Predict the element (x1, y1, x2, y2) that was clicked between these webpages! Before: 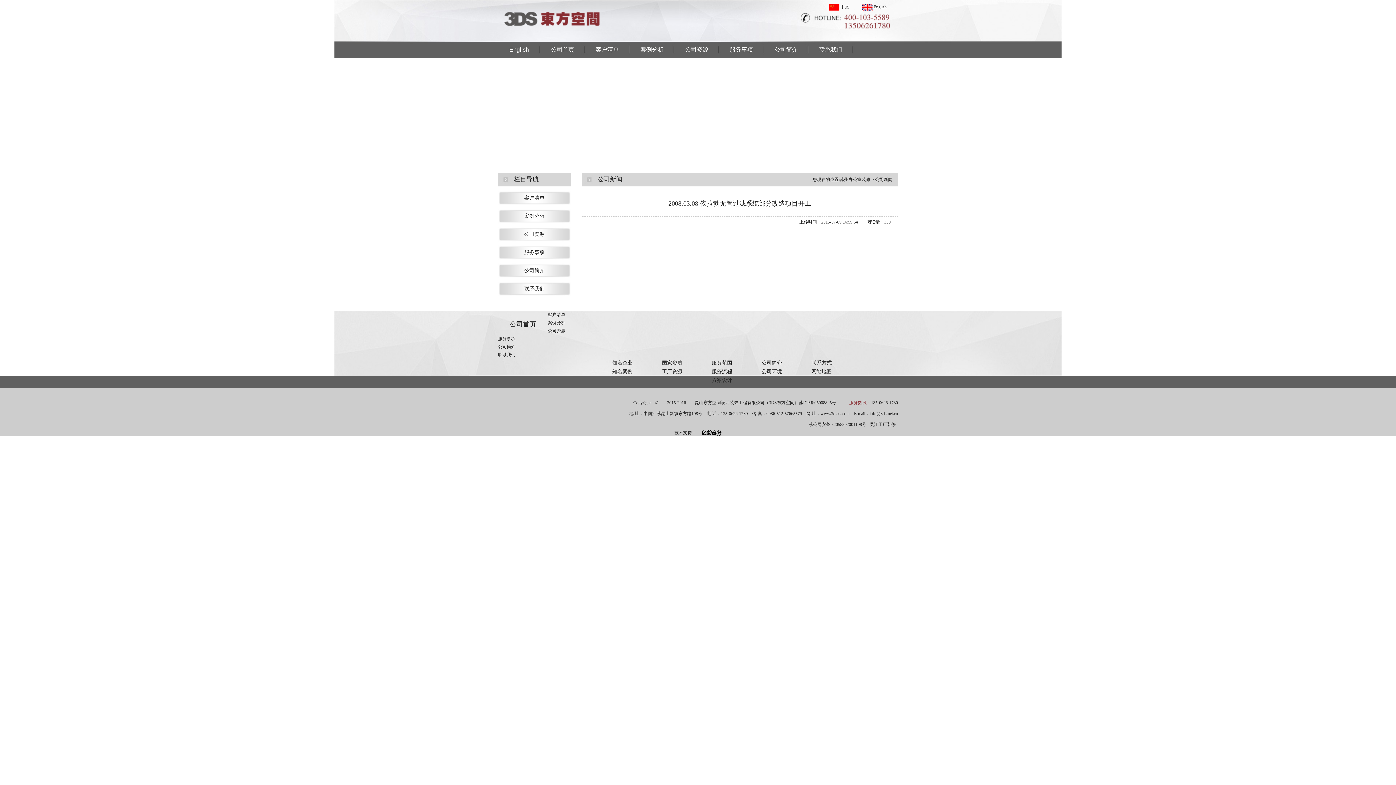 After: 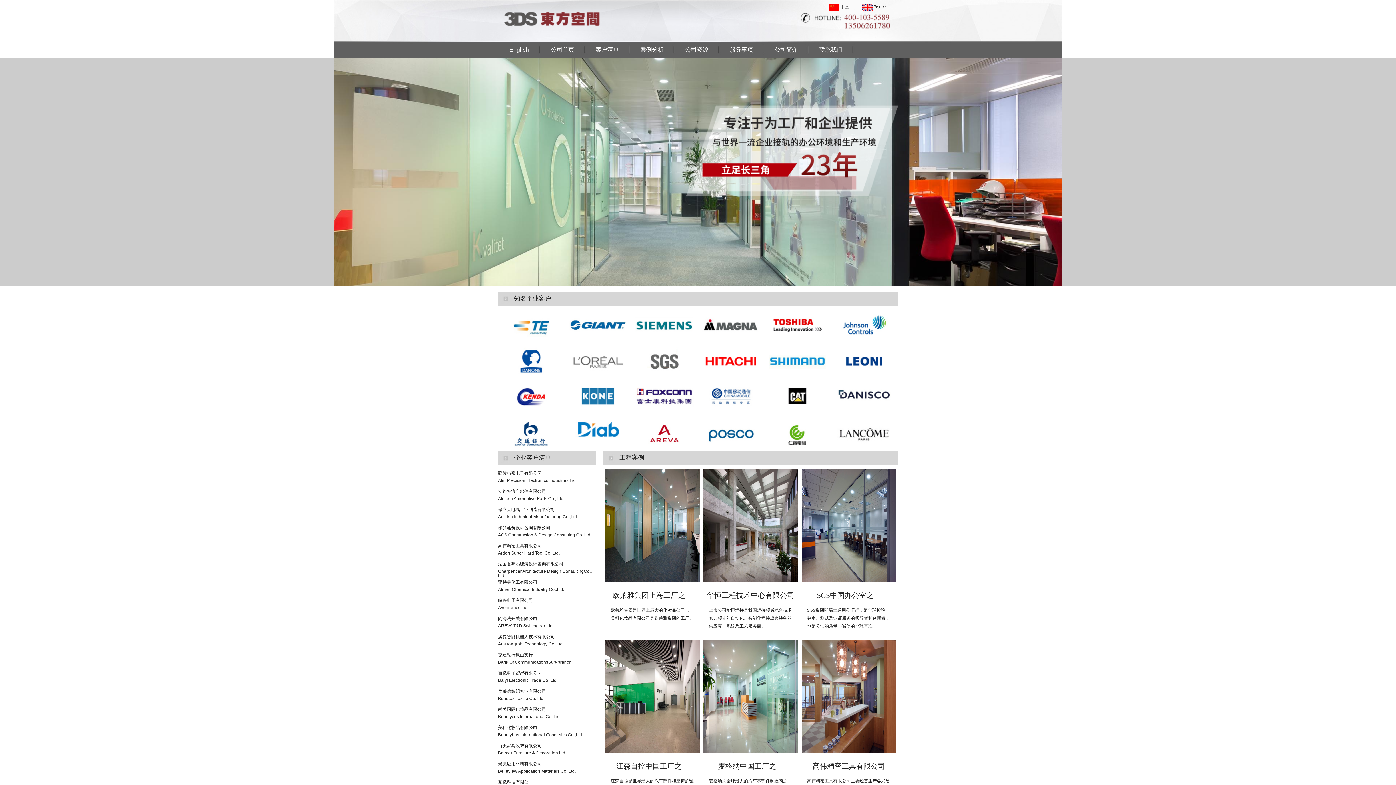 Action: label: 公司首页 bbox: (540, 41, 585, 58)